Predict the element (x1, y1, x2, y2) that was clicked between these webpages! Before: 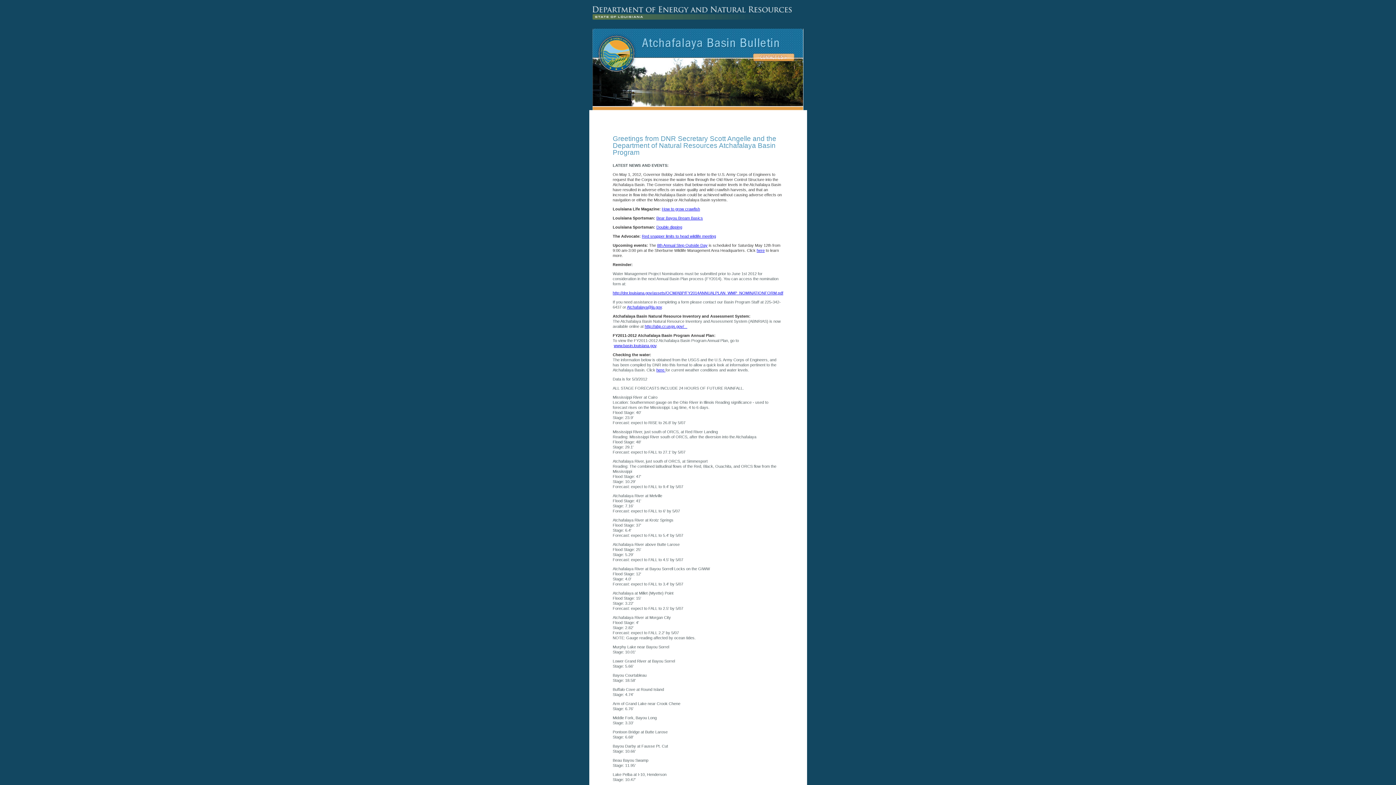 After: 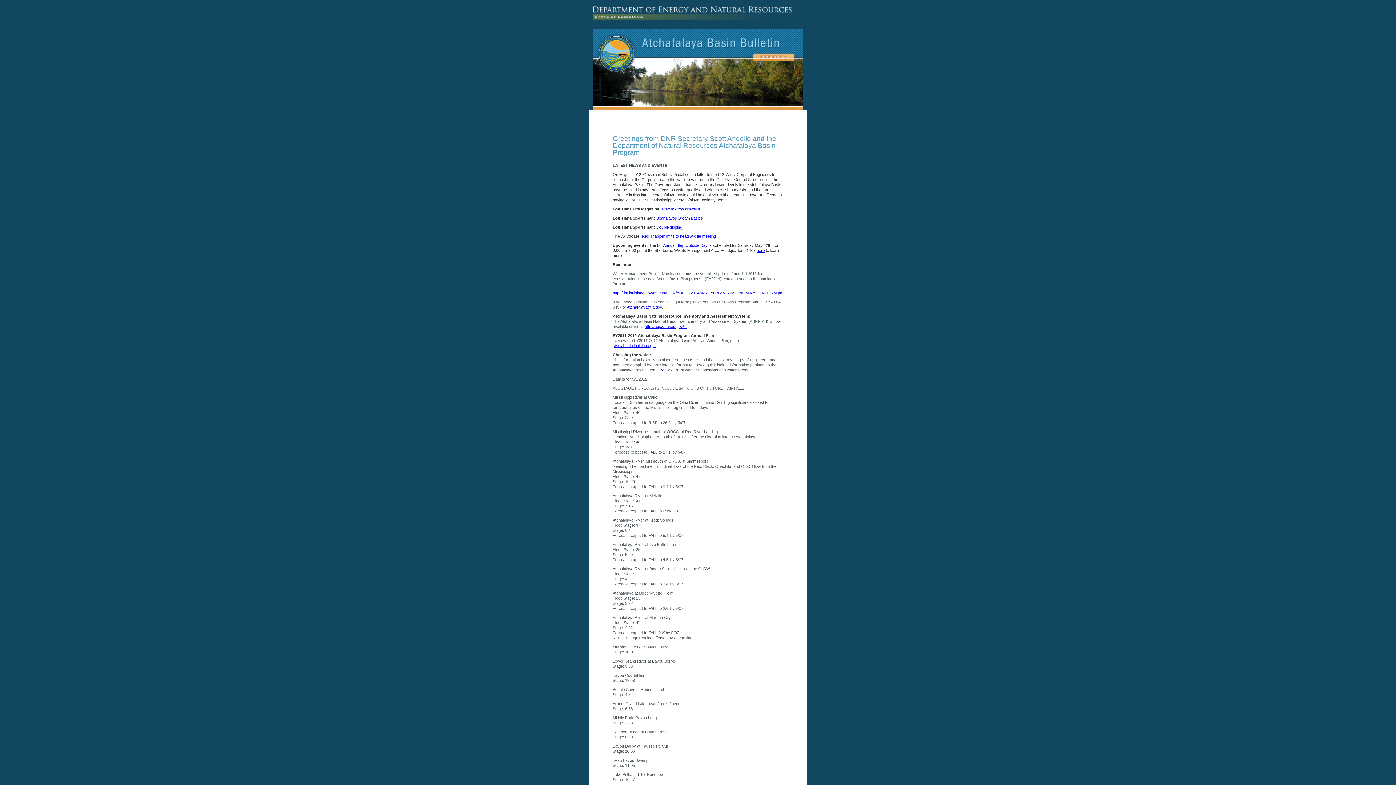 Action: label: http://dnr.louisiana.gov/assets/OCM/ABP/FY2014ANNUALPLAN_WMP_NOMINATIONFORM.pdf bbox: (612, 290, 783, 295)